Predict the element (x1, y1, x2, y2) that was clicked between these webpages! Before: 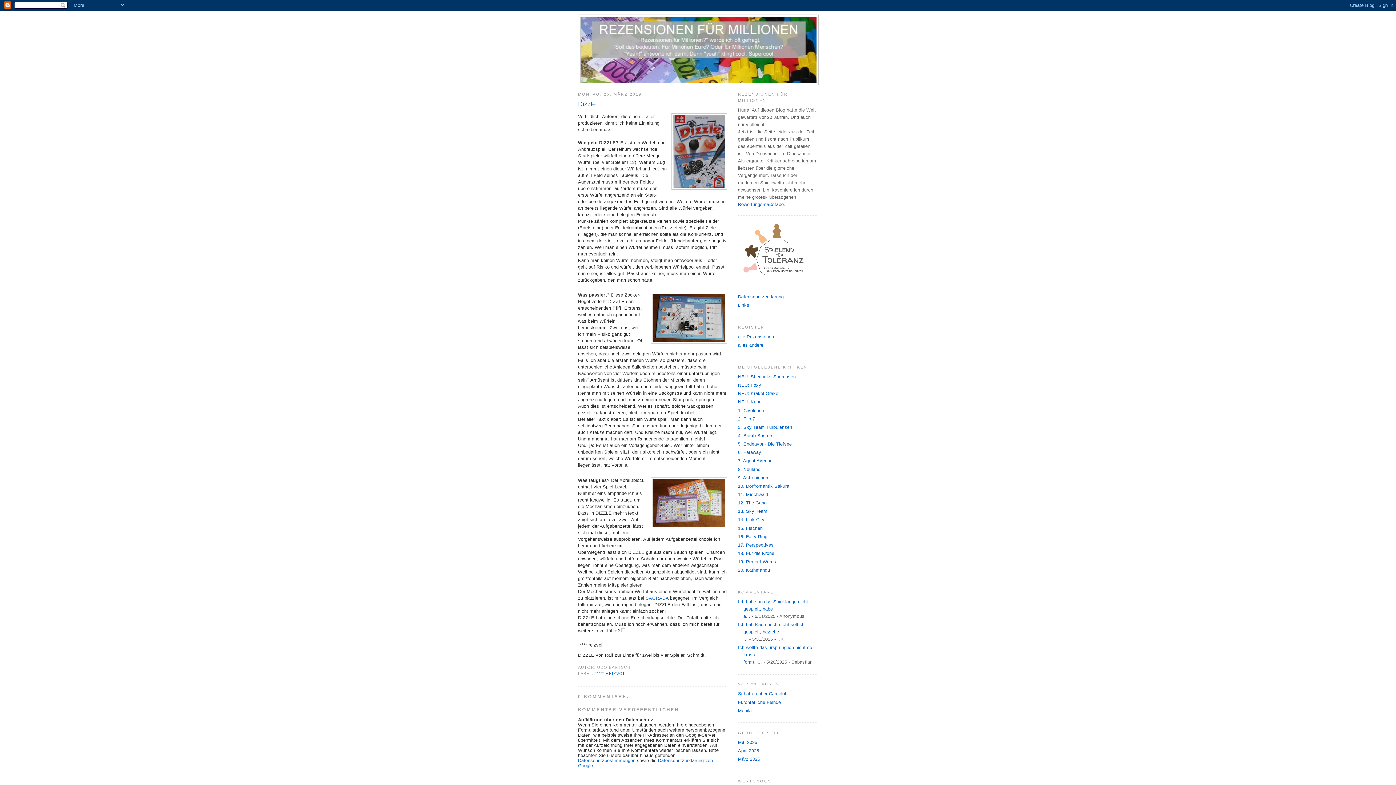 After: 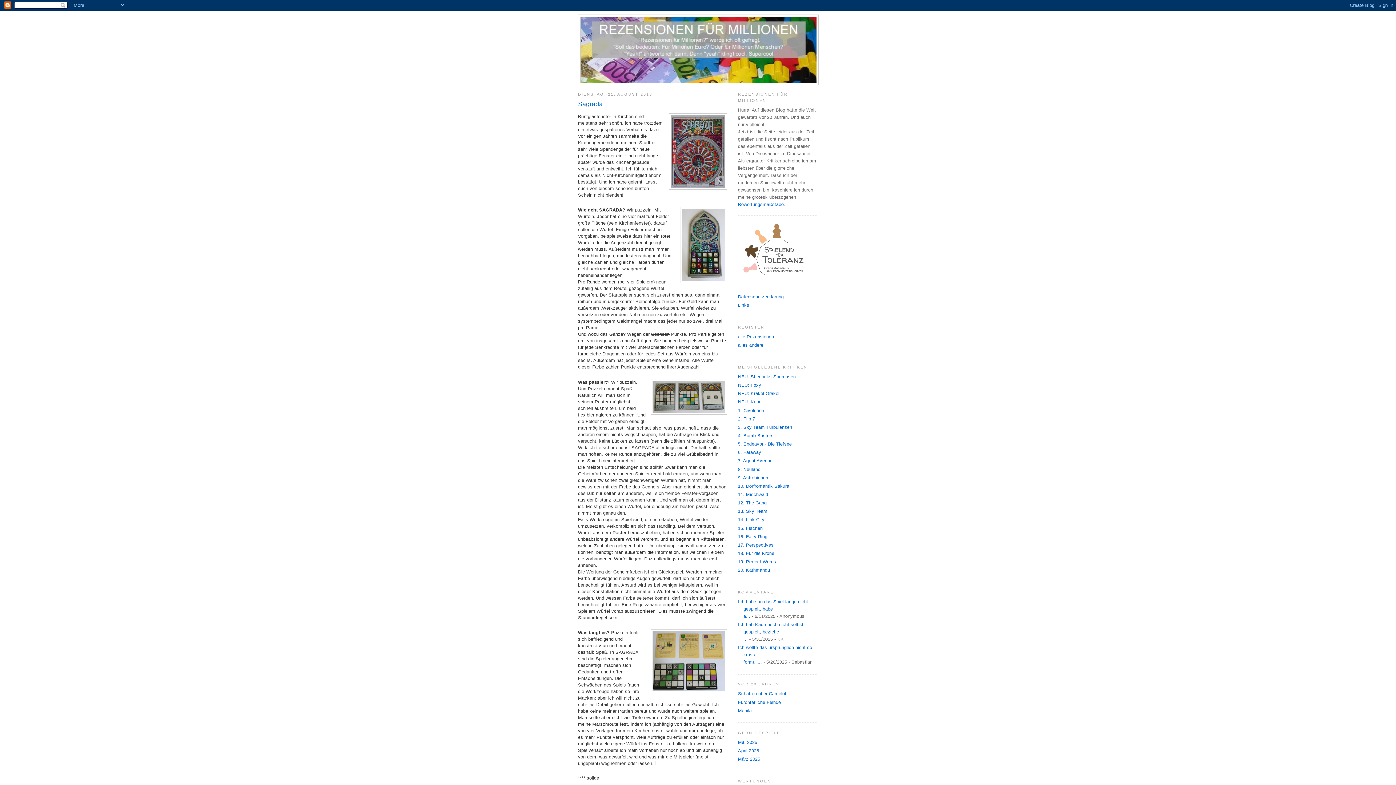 Action: bbox: (645, 595, 668, 600) label: SAGRADA